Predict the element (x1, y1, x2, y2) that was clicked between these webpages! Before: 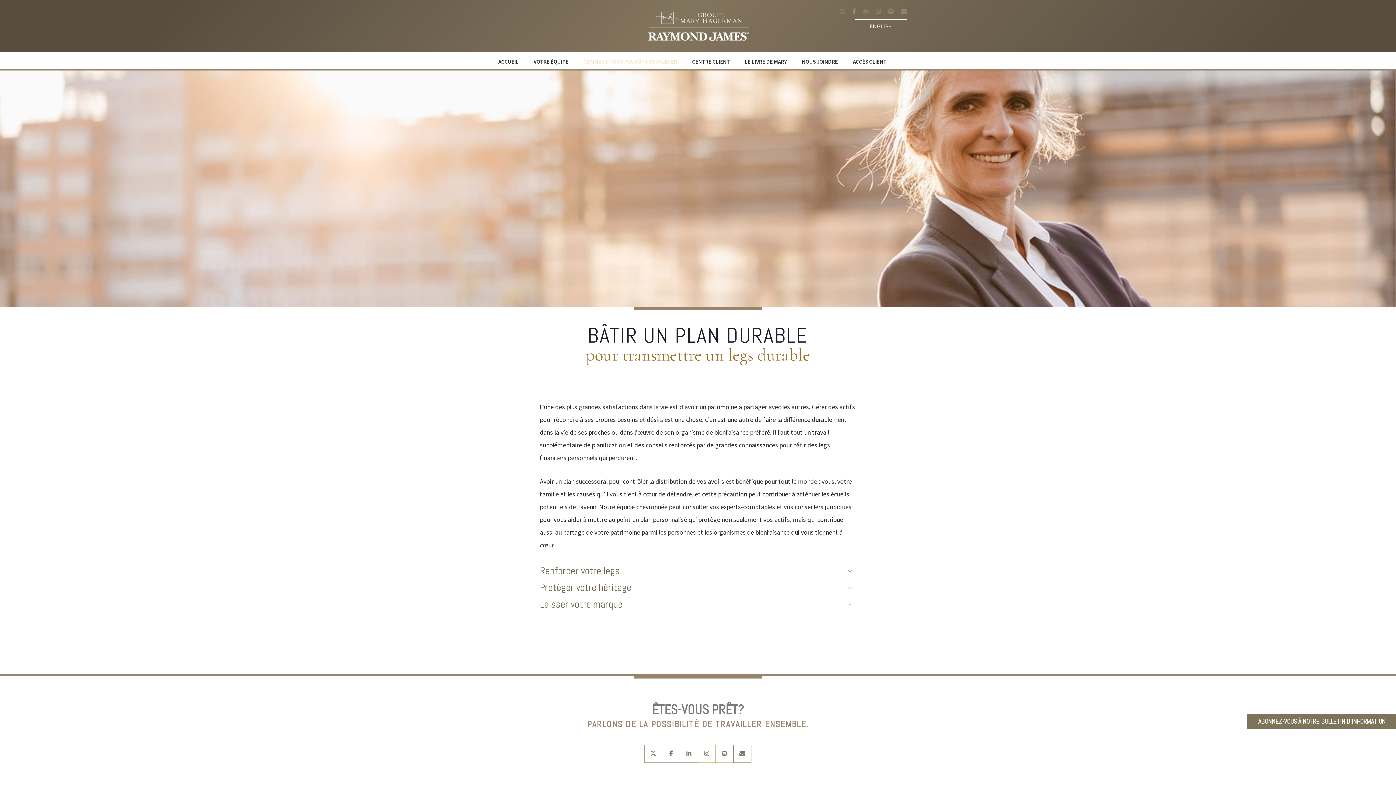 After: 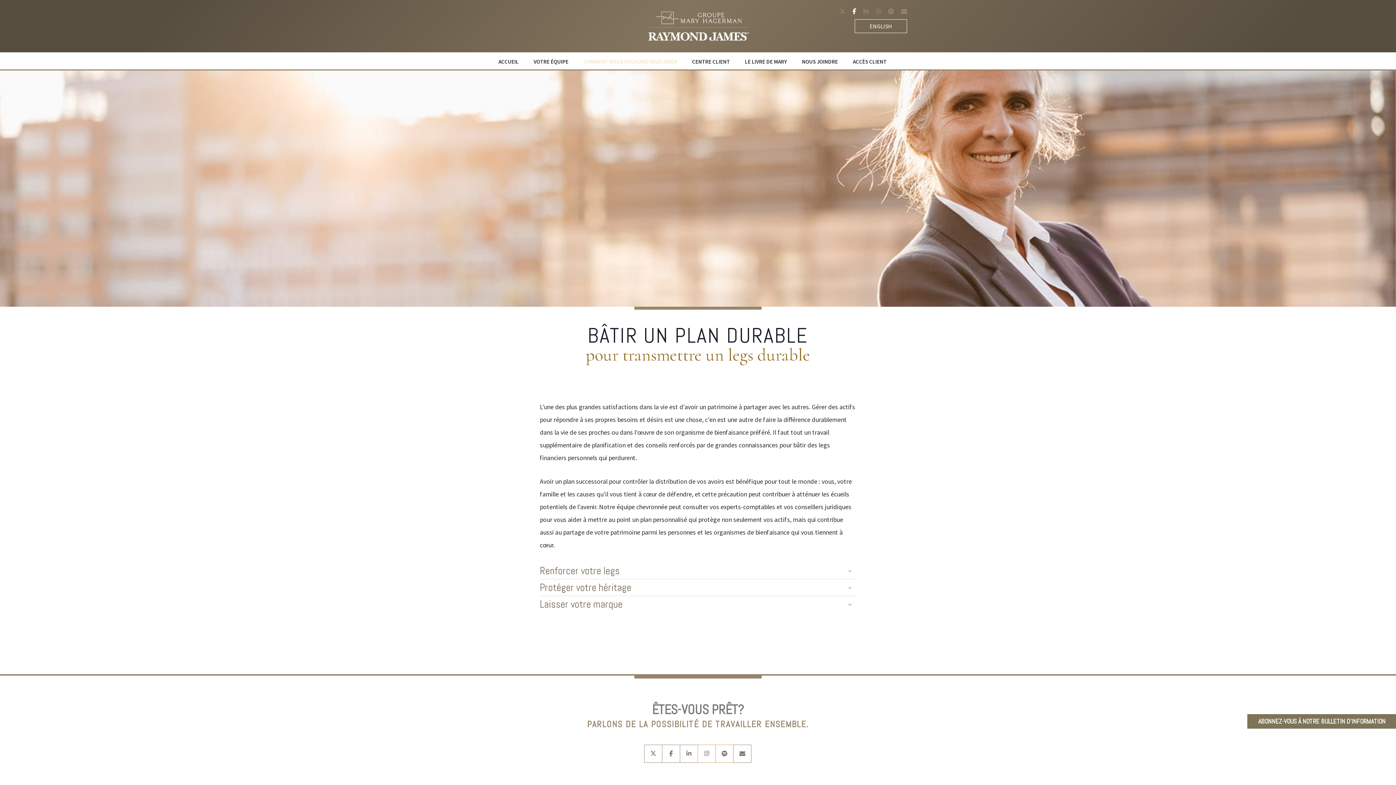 Action: bbox: (849, 7, 860, 14) label: facebook